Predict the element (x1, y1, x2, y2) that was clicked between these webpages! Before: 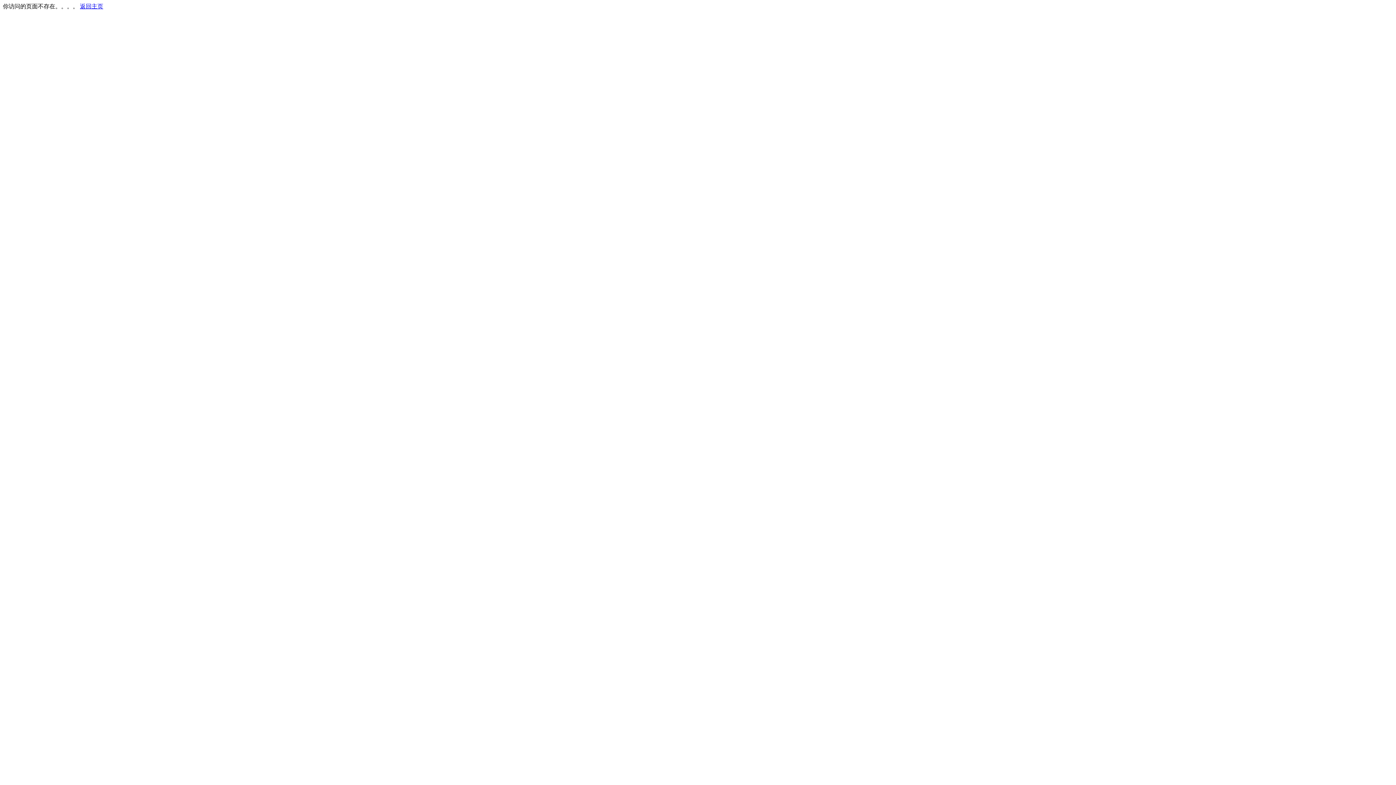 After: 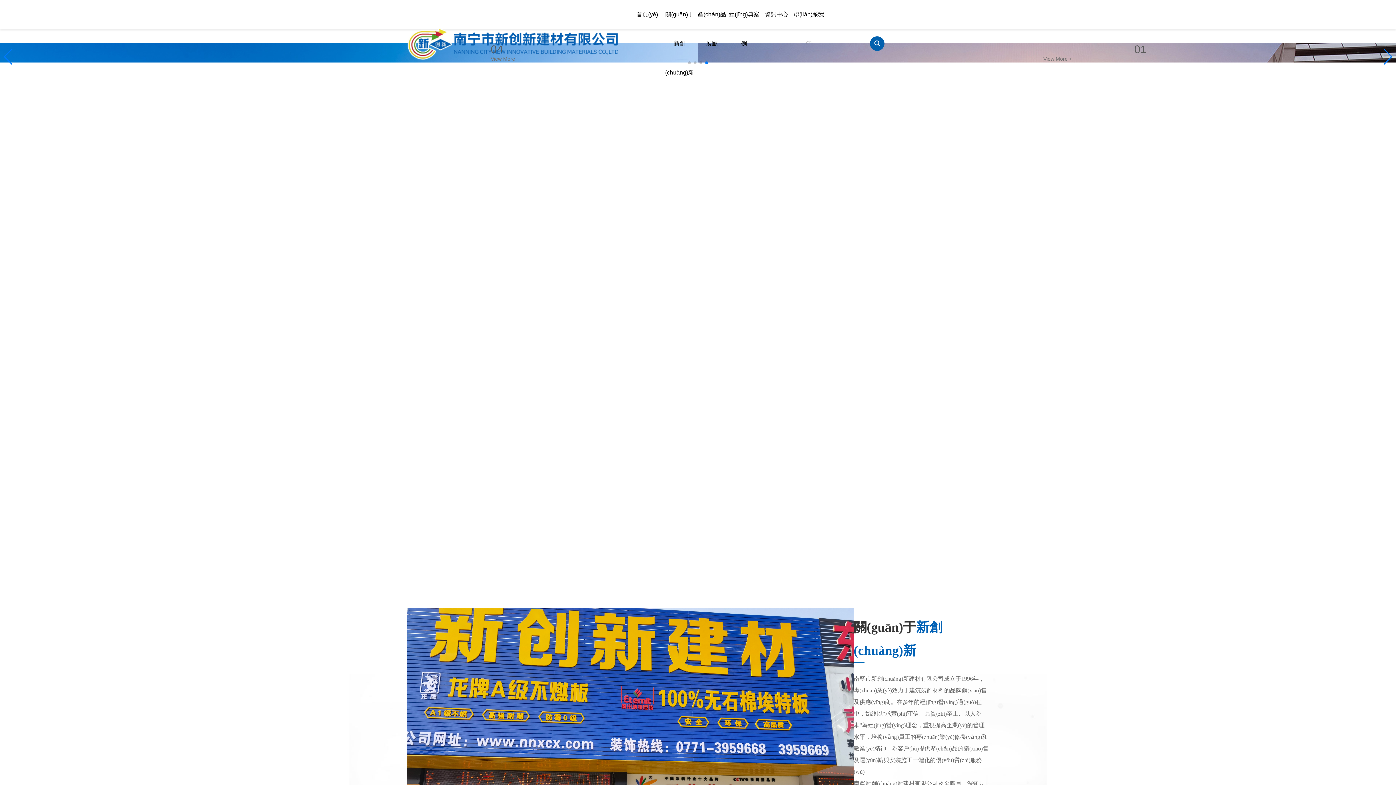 Action: label: 返回主页 bbox: (80, 3, 103, 9)